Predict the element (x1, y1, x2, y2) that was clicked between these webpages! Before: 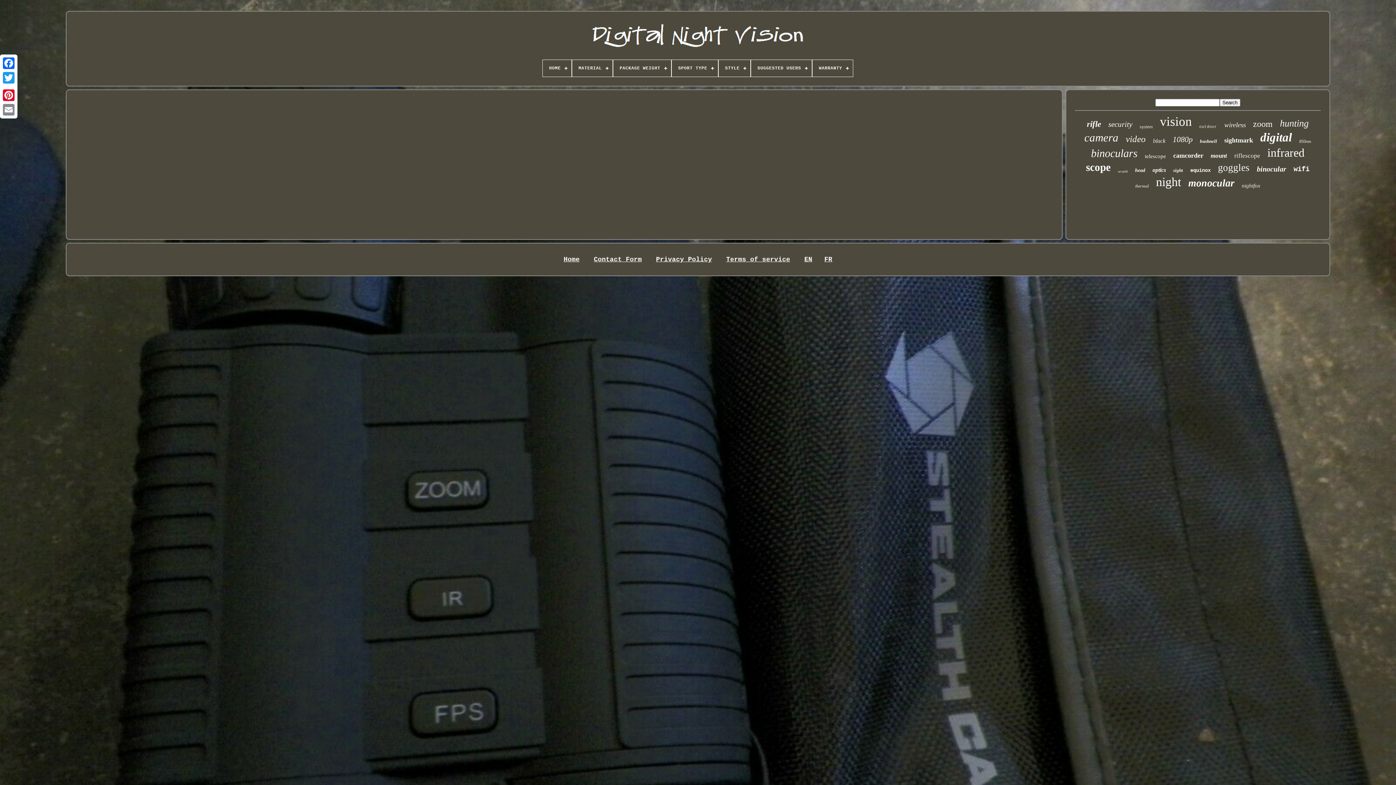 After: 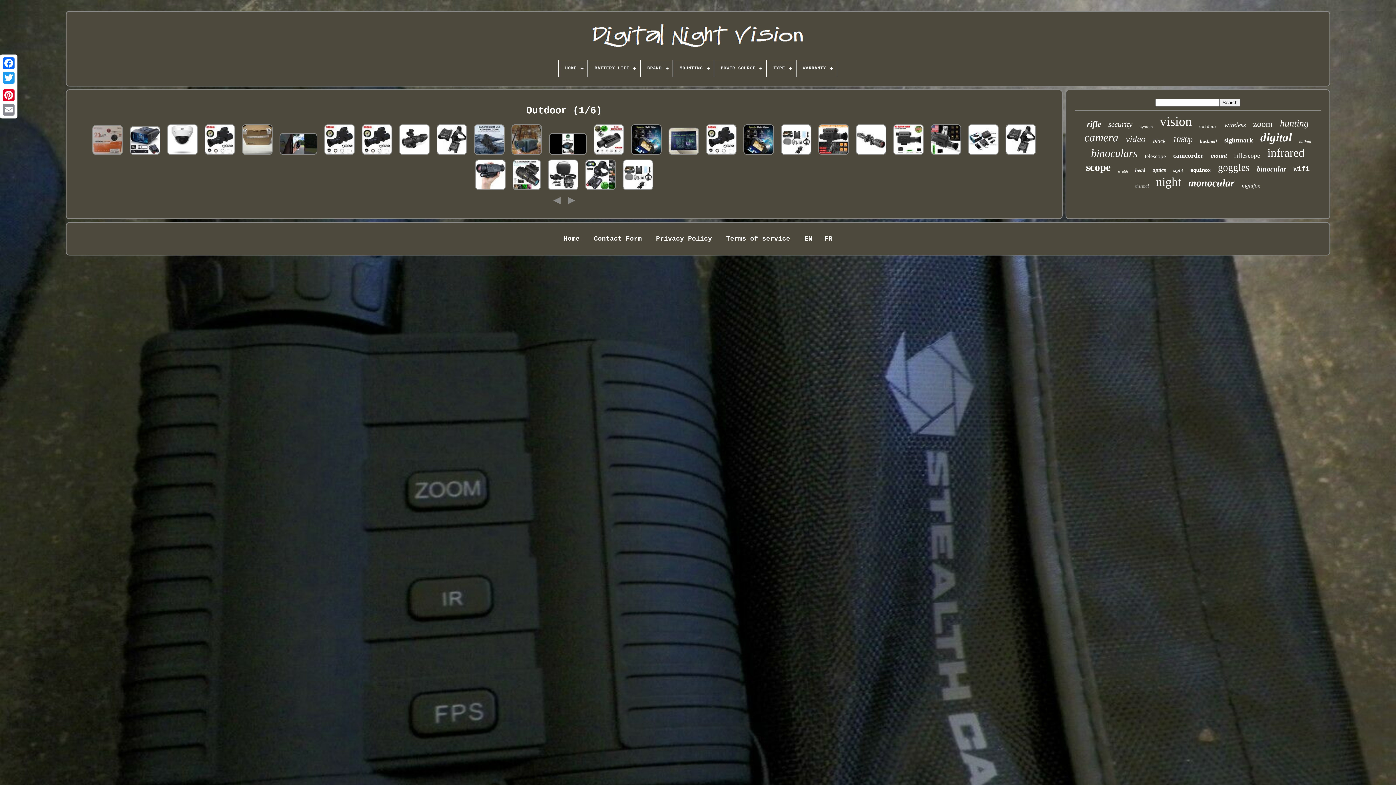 Action: label: outdoor bbox: (1199, 124, 1217, 129)